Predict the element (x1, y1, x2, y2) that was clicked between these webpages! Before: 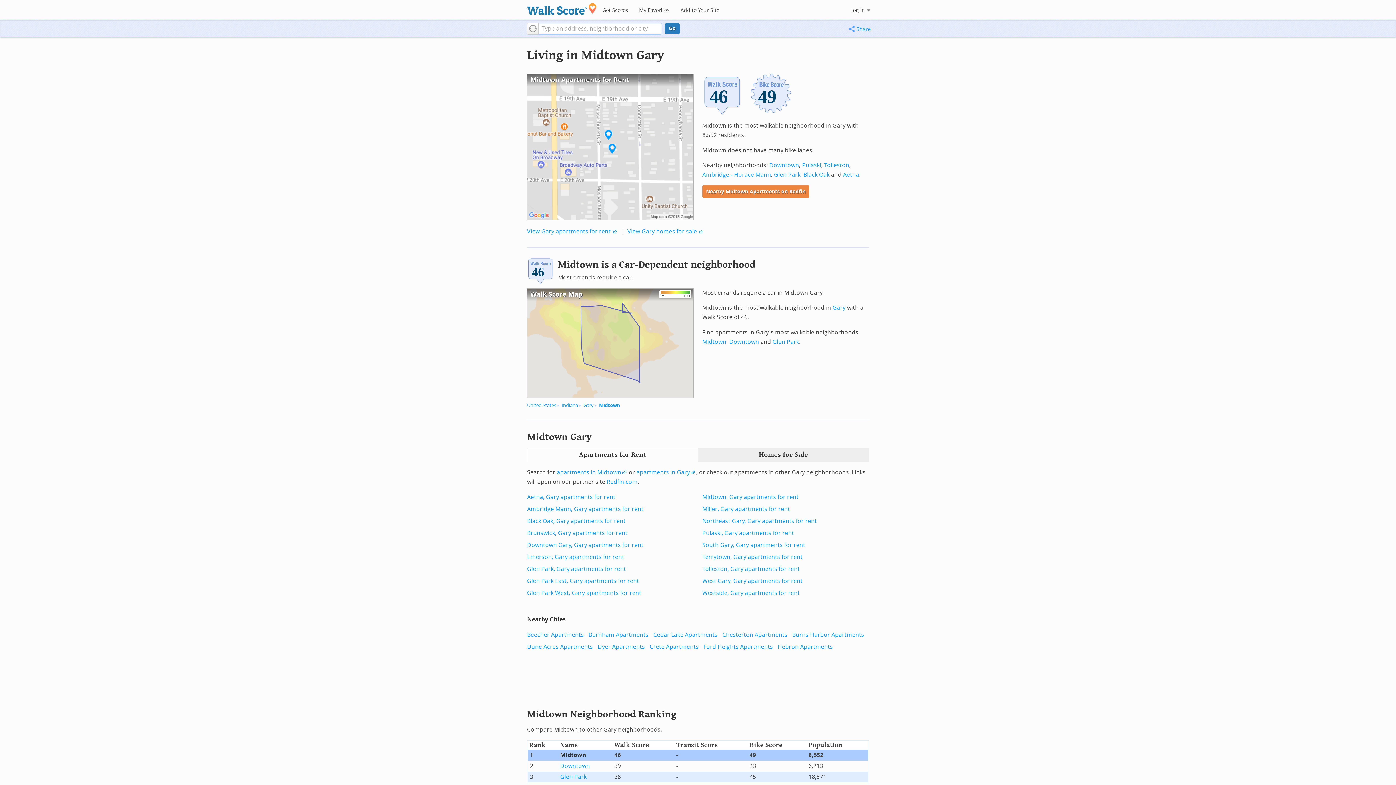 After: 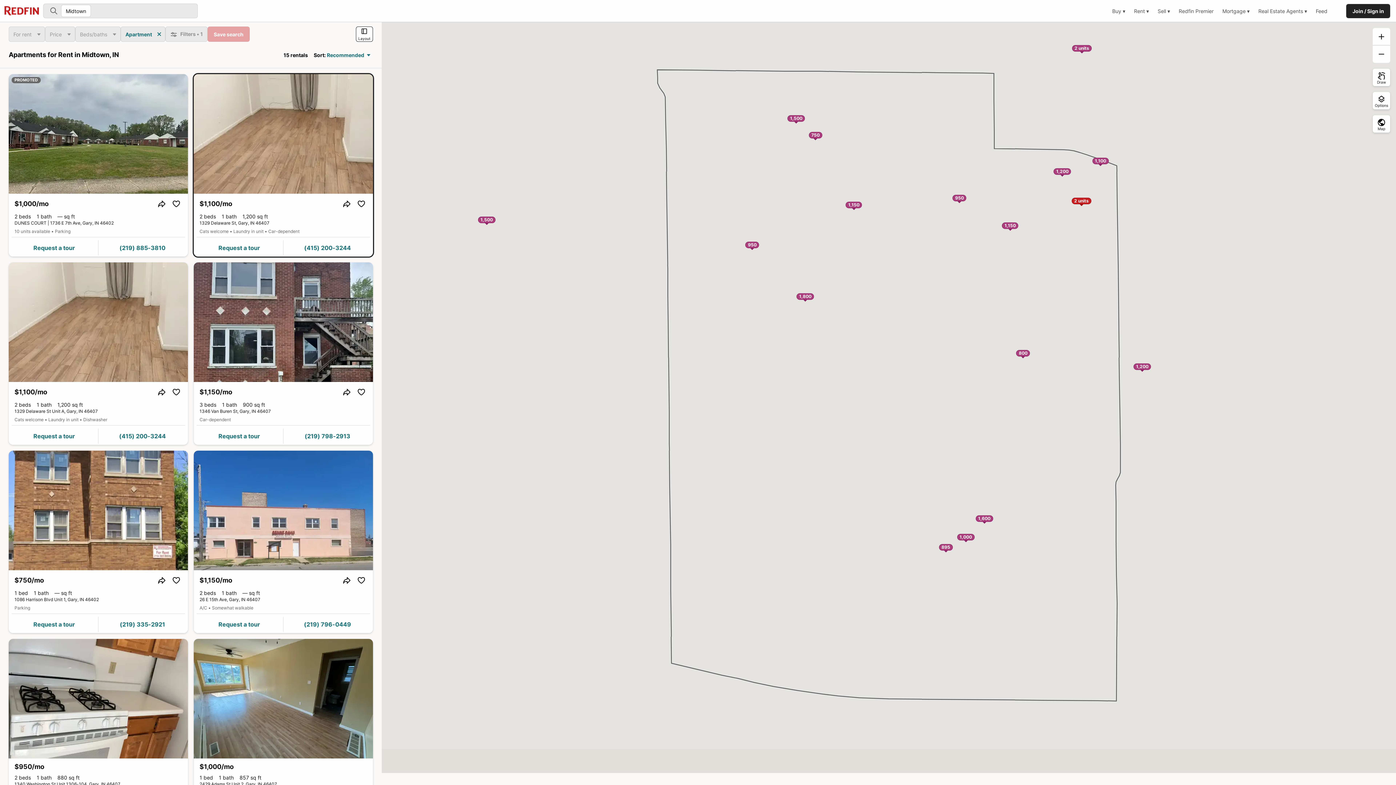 Action: bbox: (702, 185, 809, 197) label: Nearby Midtown Apartments on Redfin